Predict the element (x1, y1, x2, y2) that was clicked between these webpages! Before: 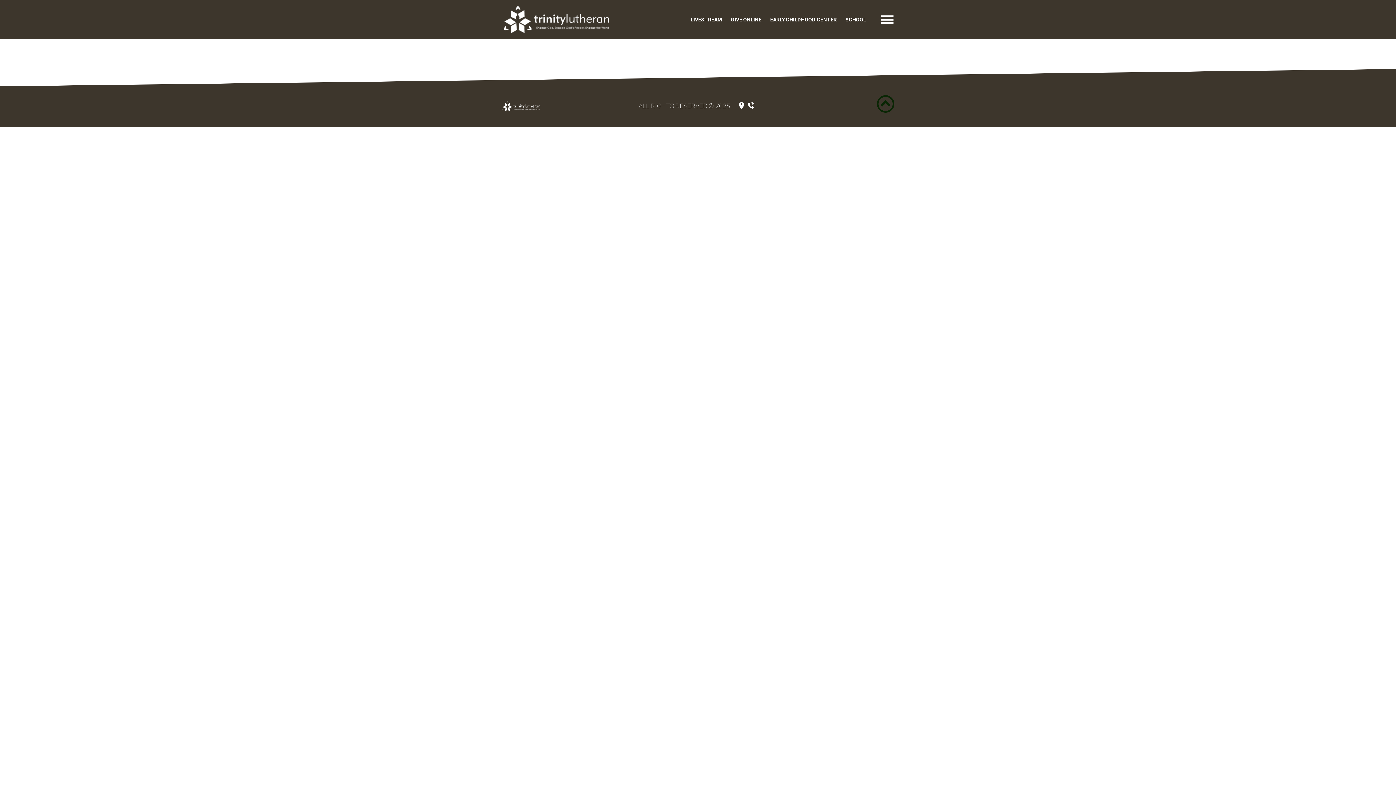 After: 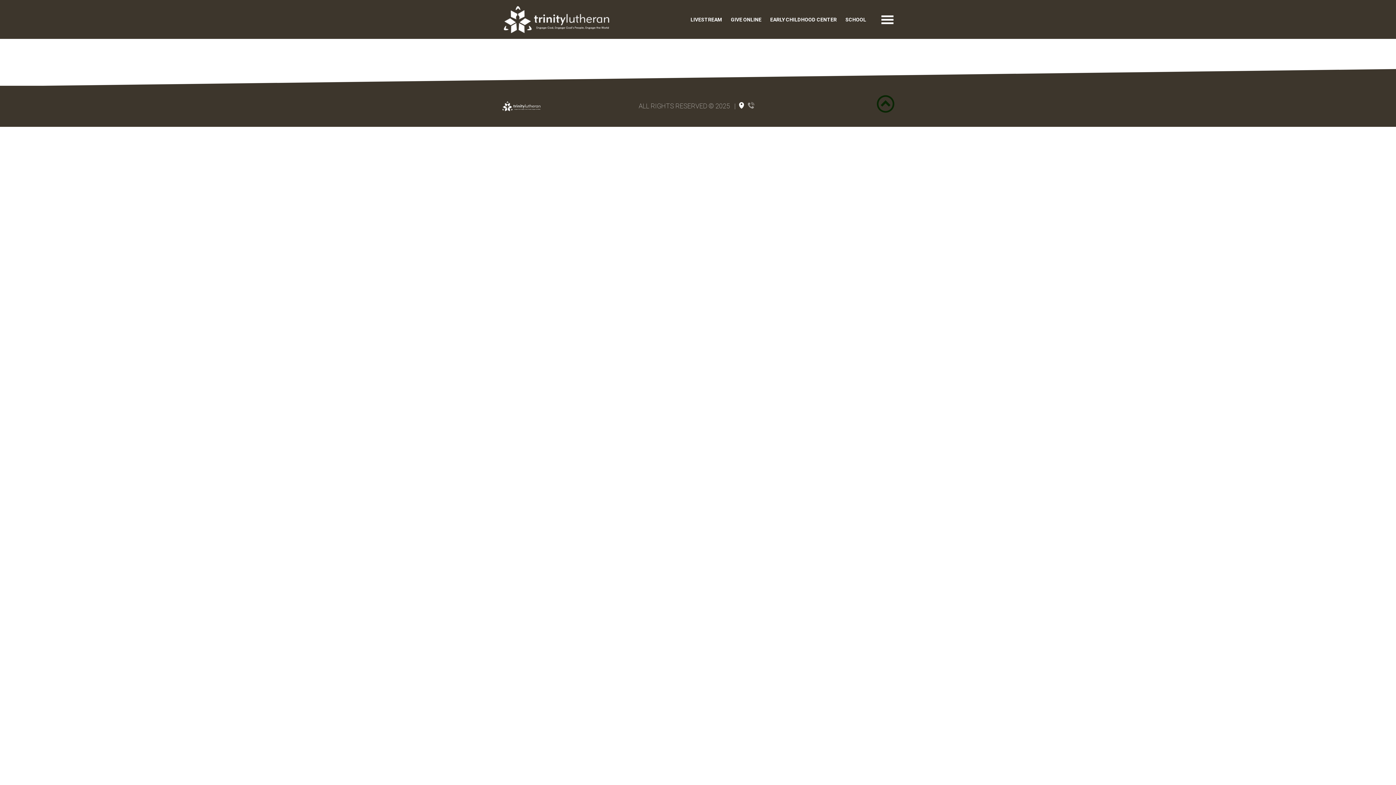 Action: bbox: (748, 102, 754, 110)